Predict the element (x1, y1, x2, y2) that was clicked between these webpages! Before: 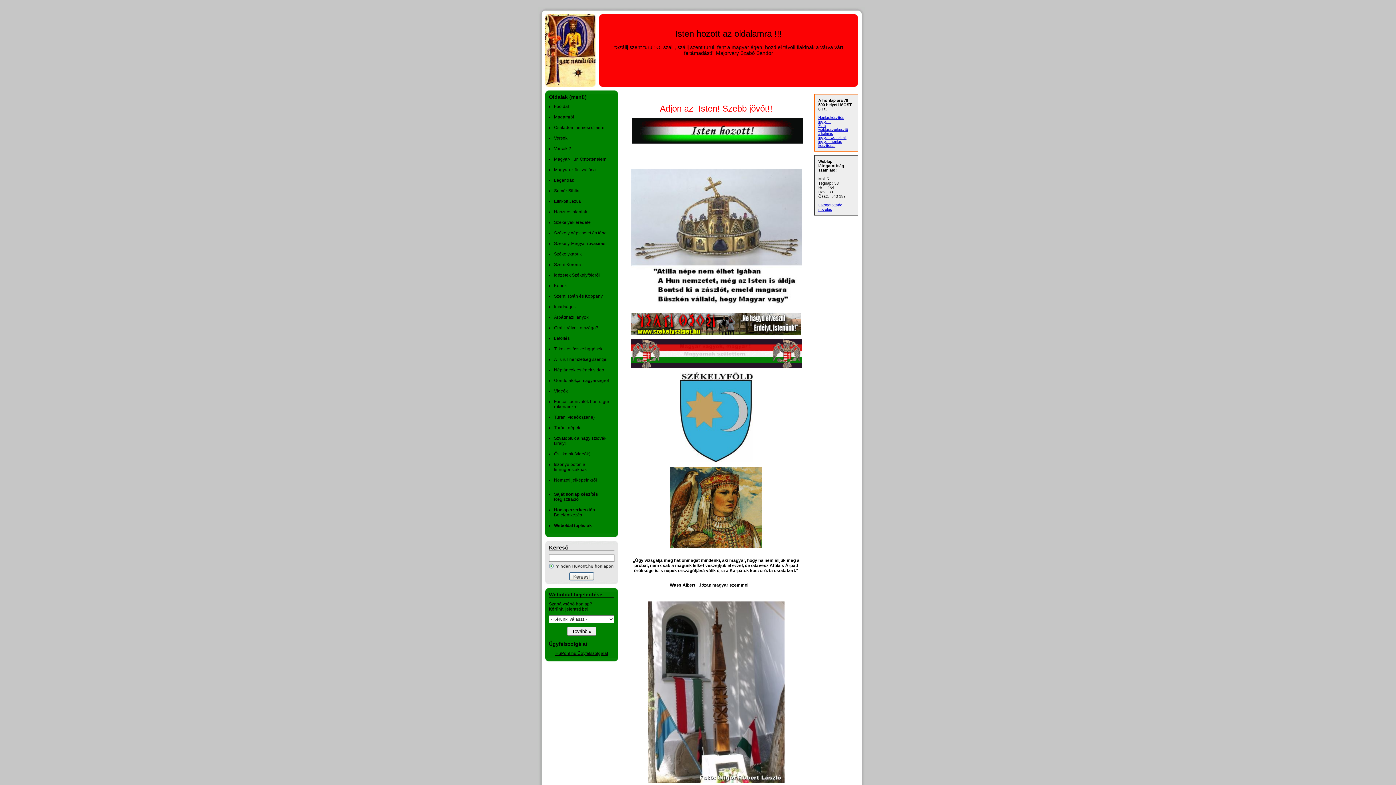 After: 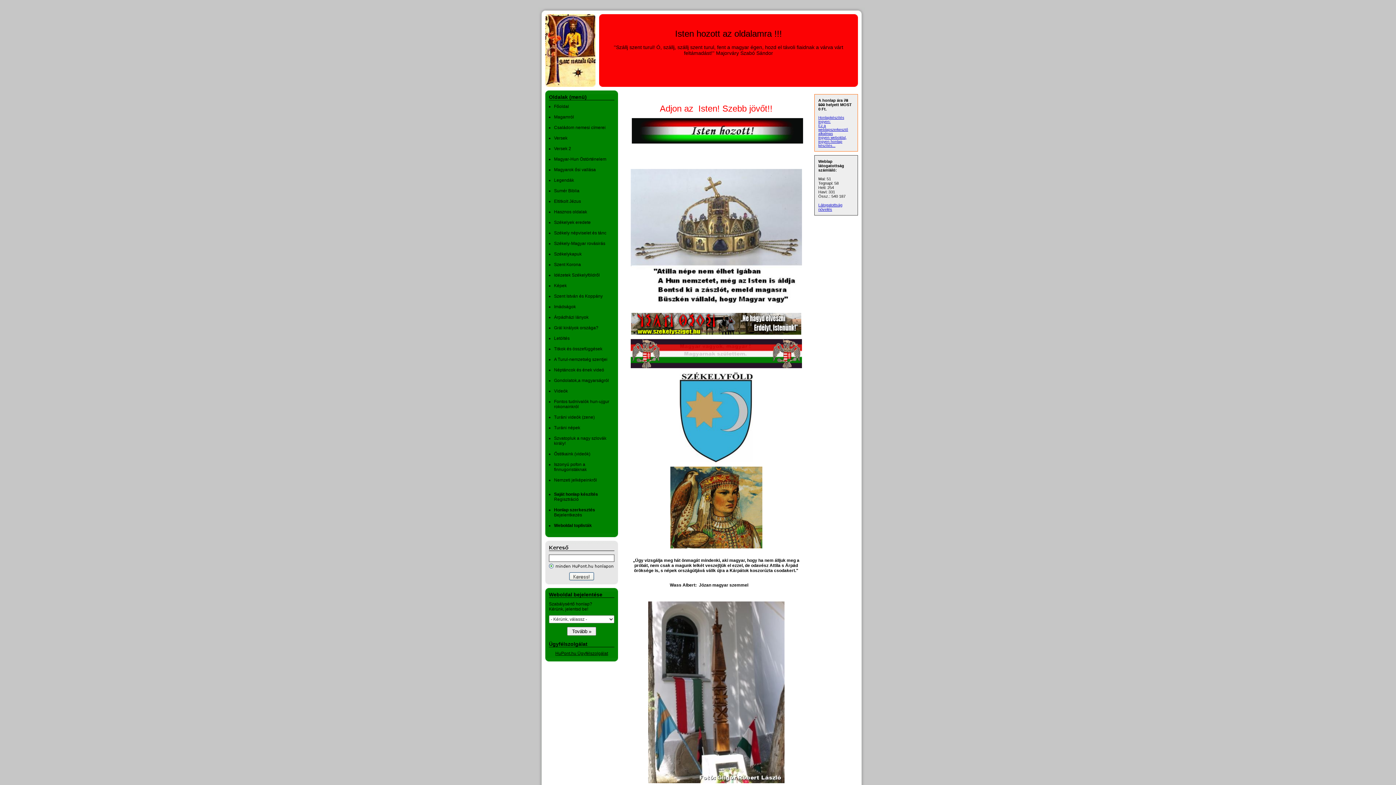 Action: label: ingyen weboldal, bbox: (818, 135, 846, 139)